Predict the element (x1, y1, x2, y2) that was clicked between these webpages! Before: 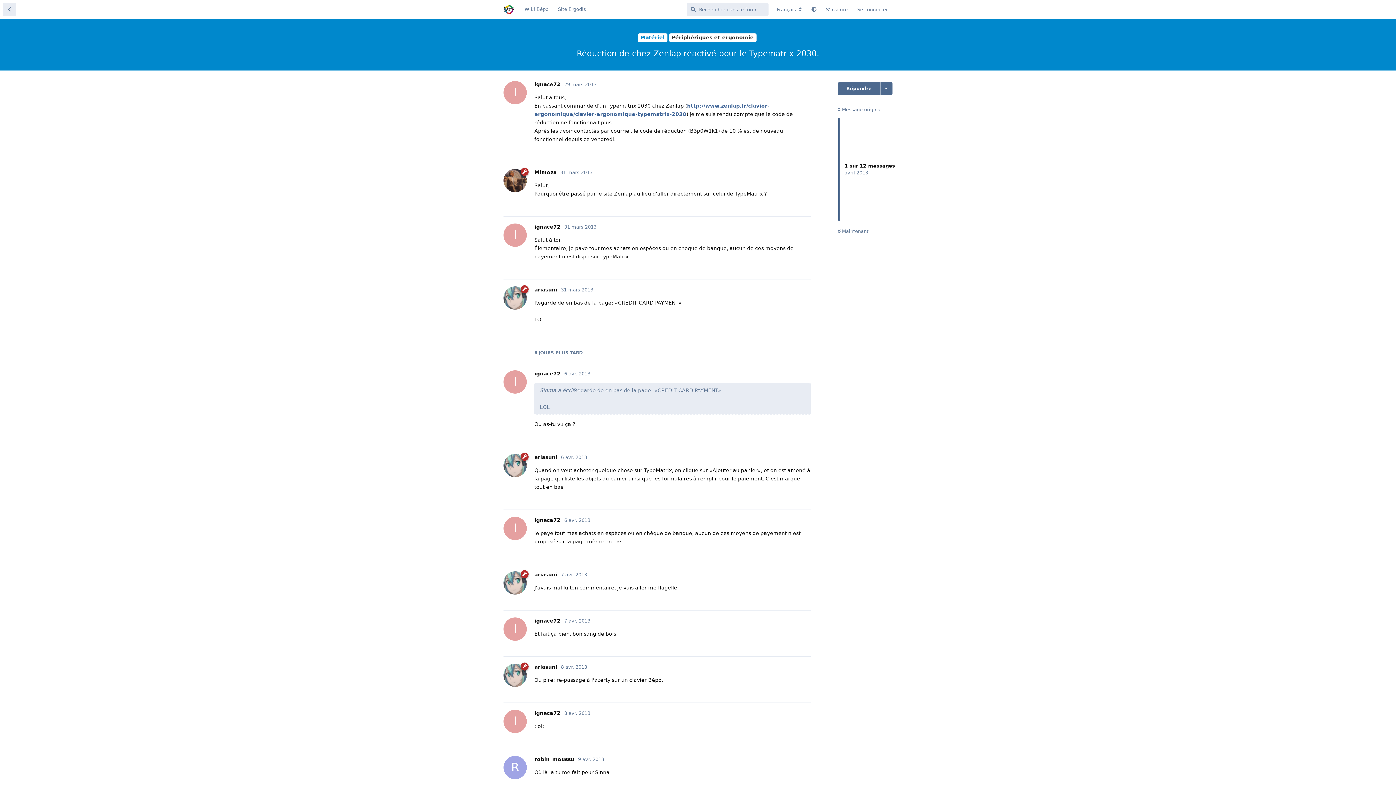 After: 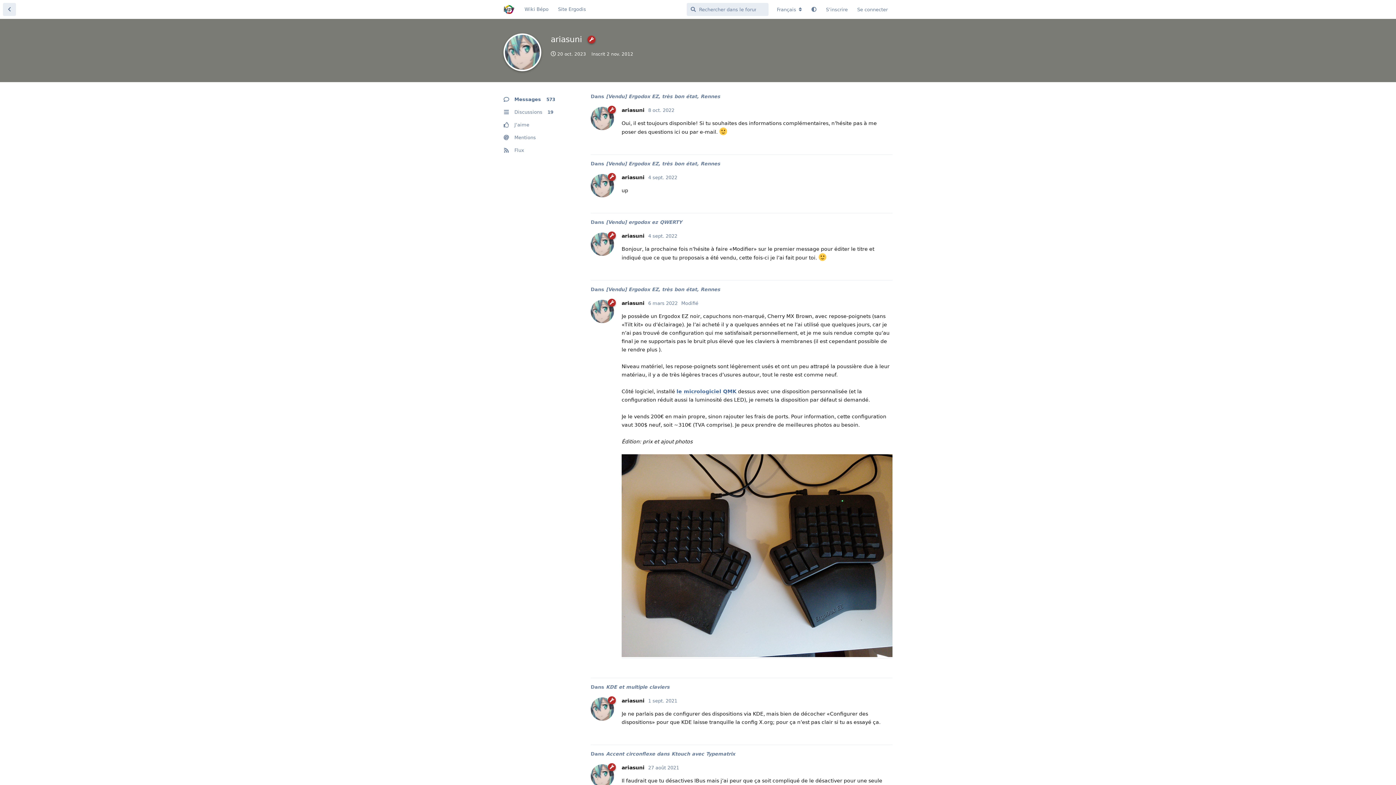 Action: bbox: (534, 571, 557, 577) label: ariasuni